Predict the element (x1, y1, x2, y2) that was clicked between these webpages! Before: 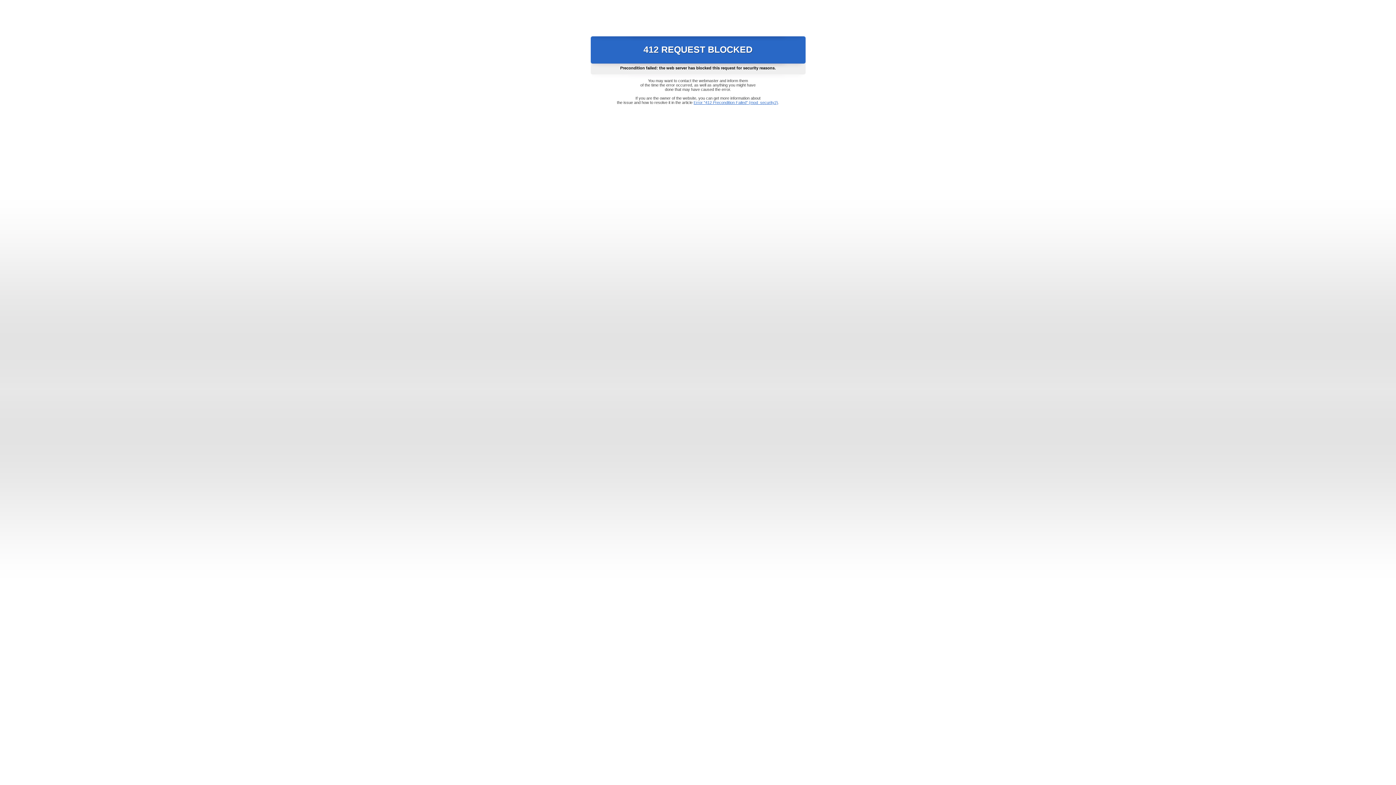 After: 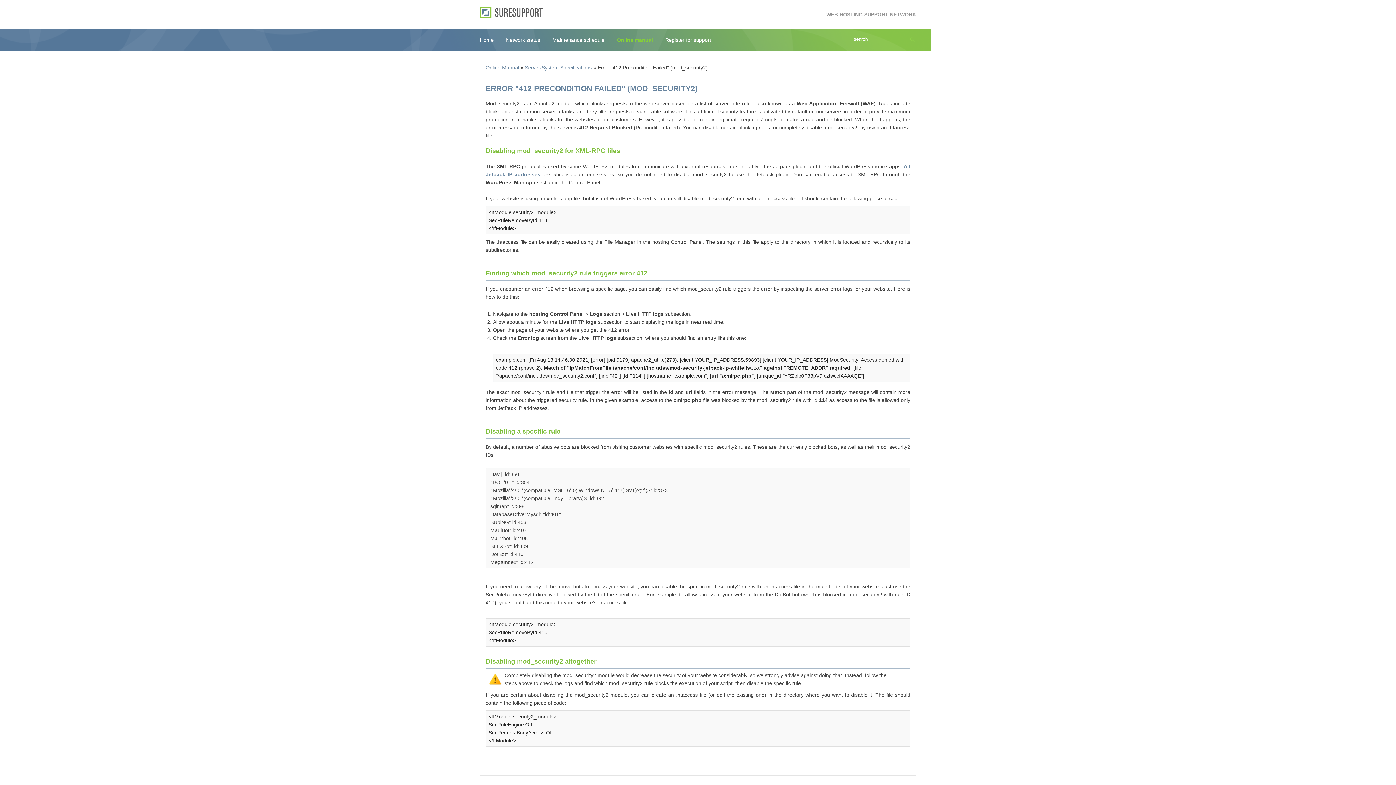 Action: label: Error "412 Precondition Failed" (mod_security2) bbox: (693, 100, 778, 104)